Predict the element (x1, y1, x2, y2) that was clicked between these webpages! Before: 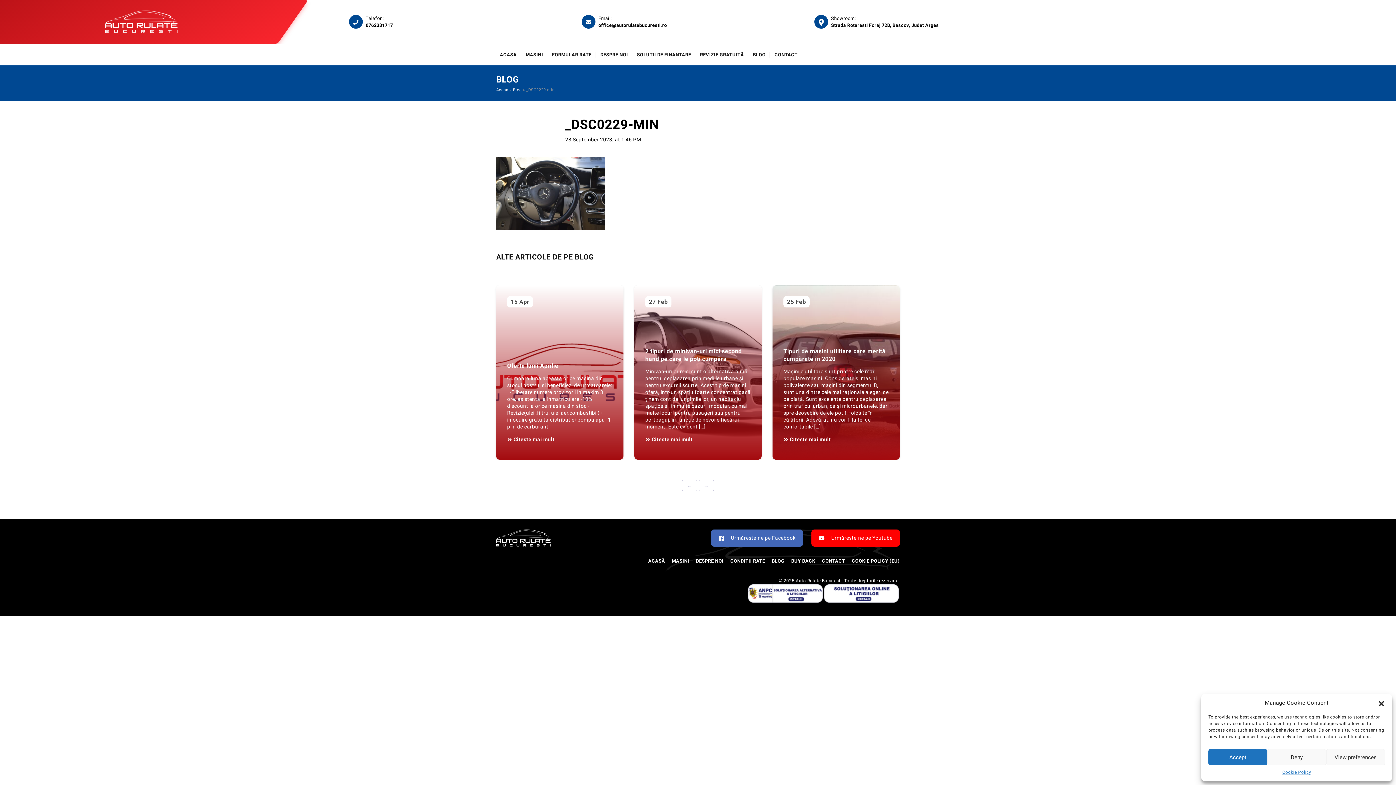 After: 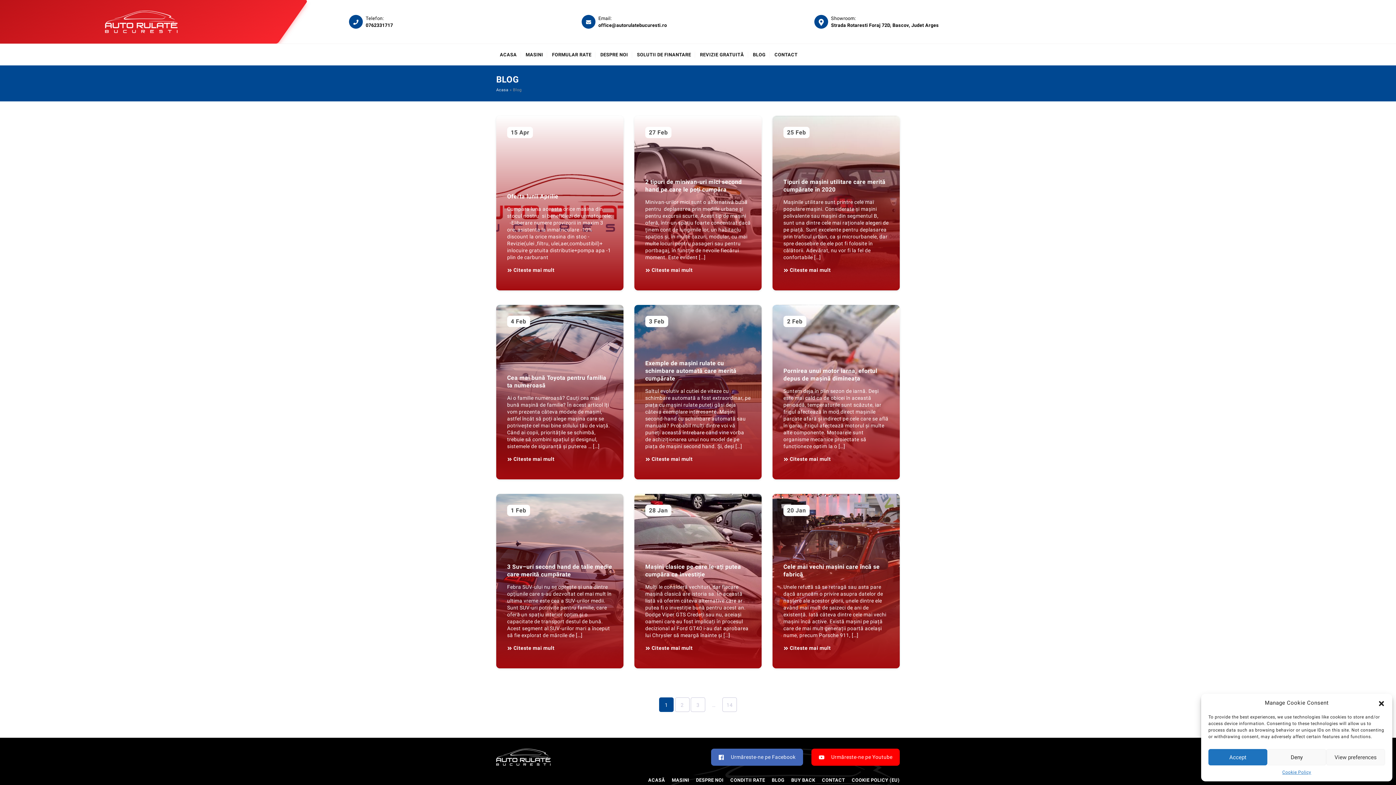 Action: label: Blog bbox: (513, 87, 521, 92)